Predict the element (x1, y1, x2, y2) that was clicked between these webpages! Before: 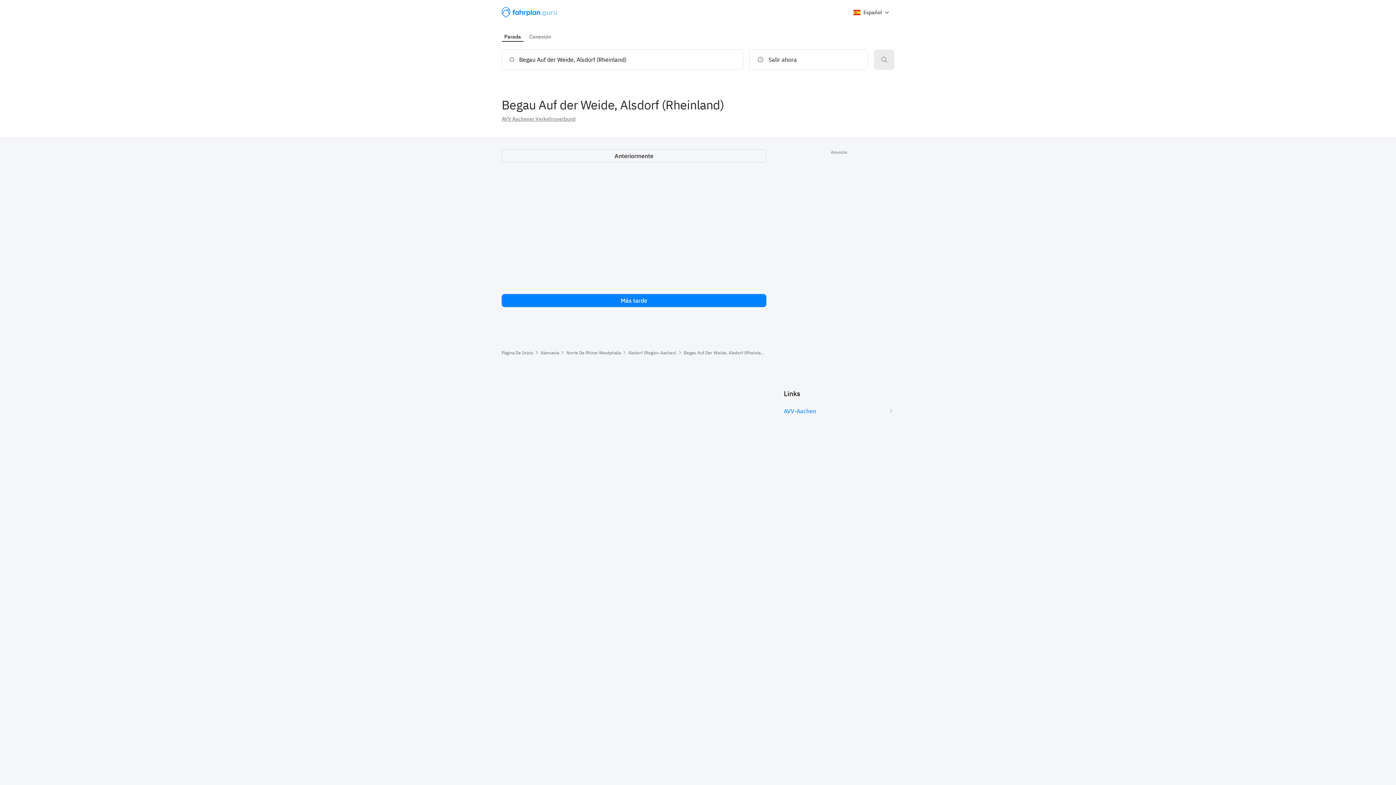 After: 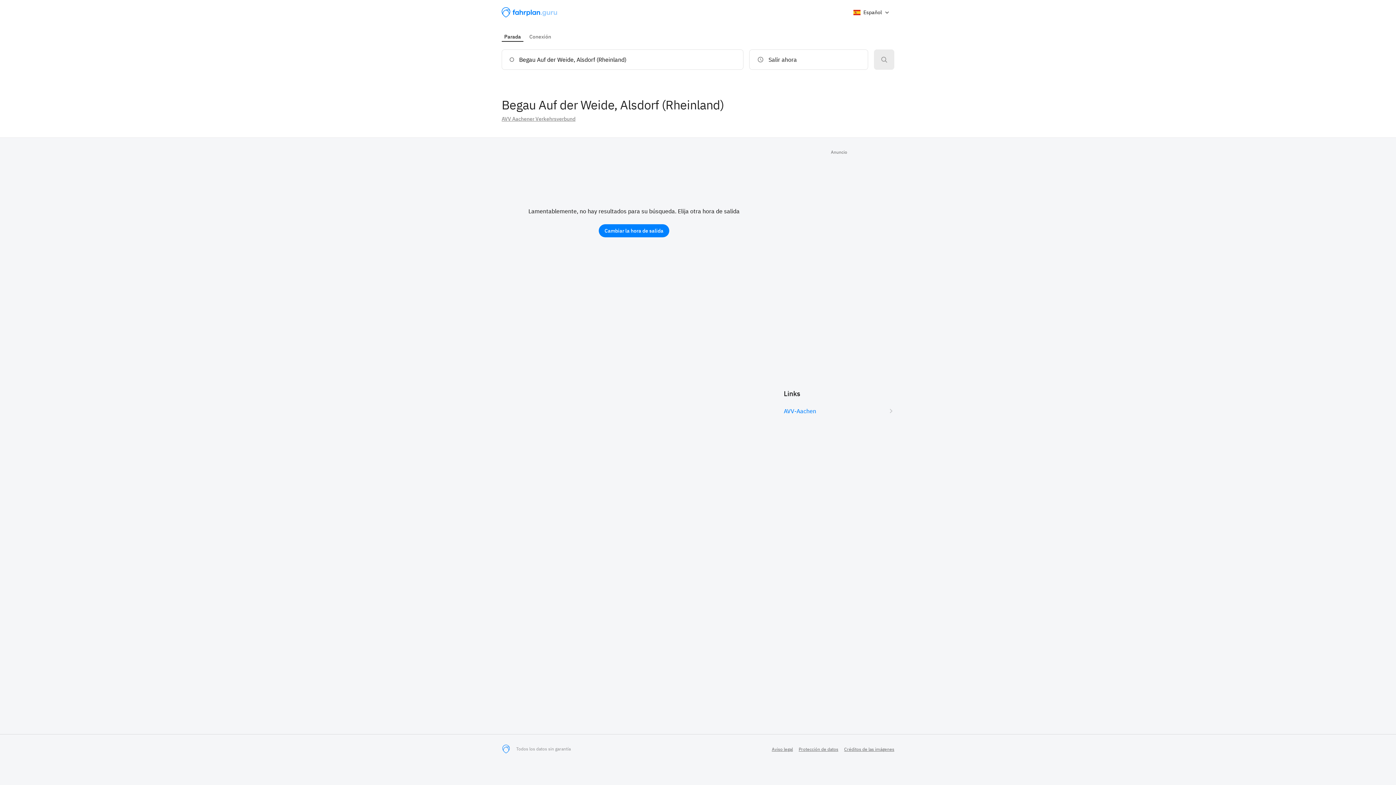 Action: bbox: (874, 49, 894, 69)